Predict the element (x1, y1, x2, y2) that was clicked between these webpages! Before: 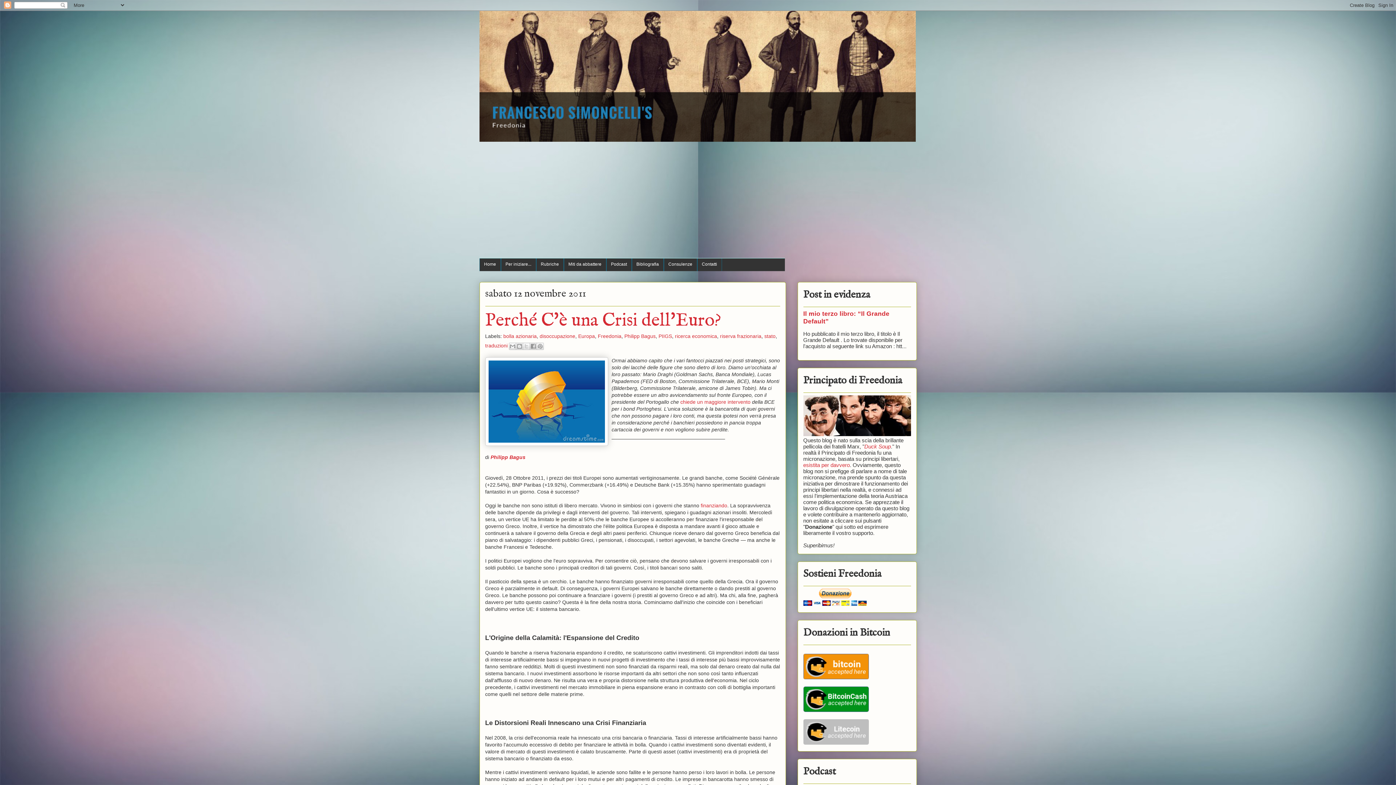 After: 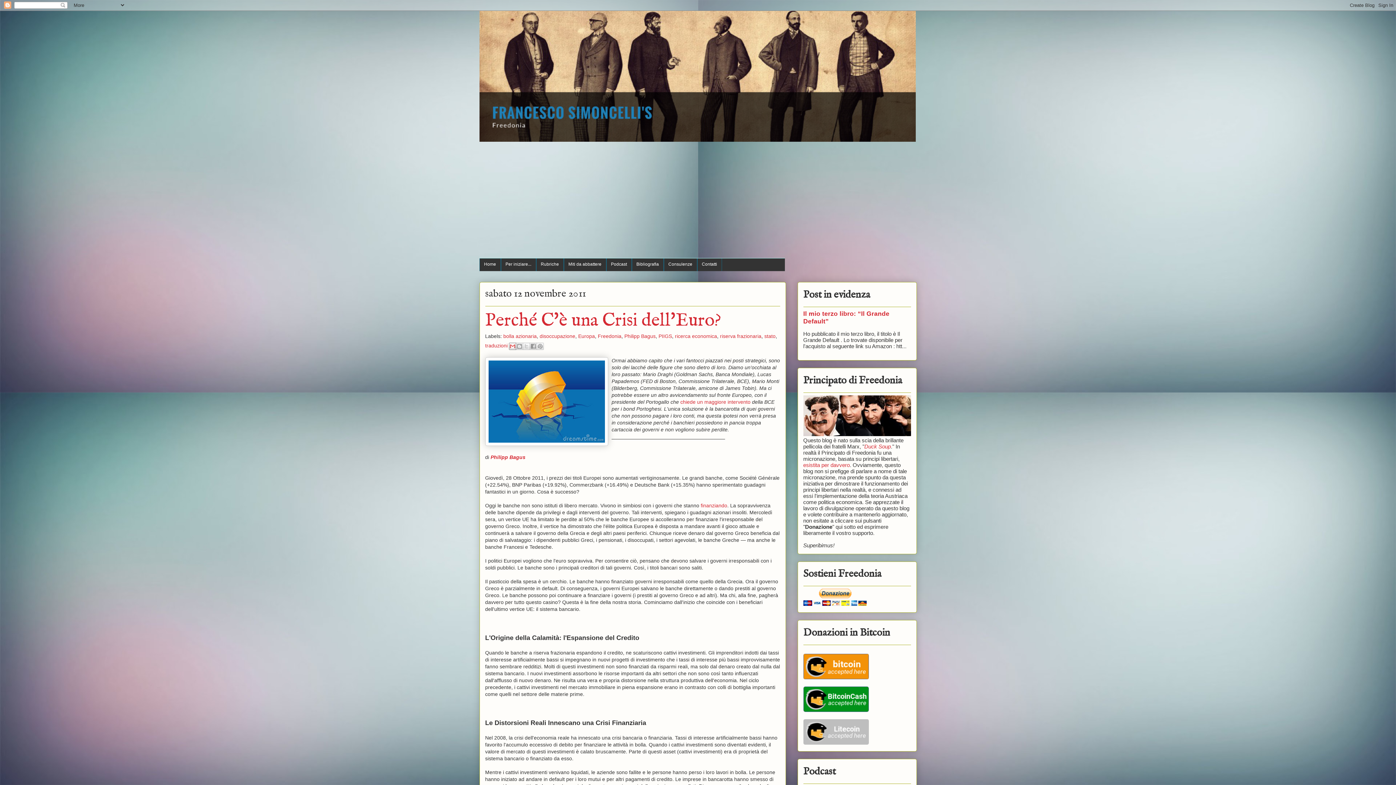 Action: label: Invia tramite email bbox: (508, 342, 516, 350)